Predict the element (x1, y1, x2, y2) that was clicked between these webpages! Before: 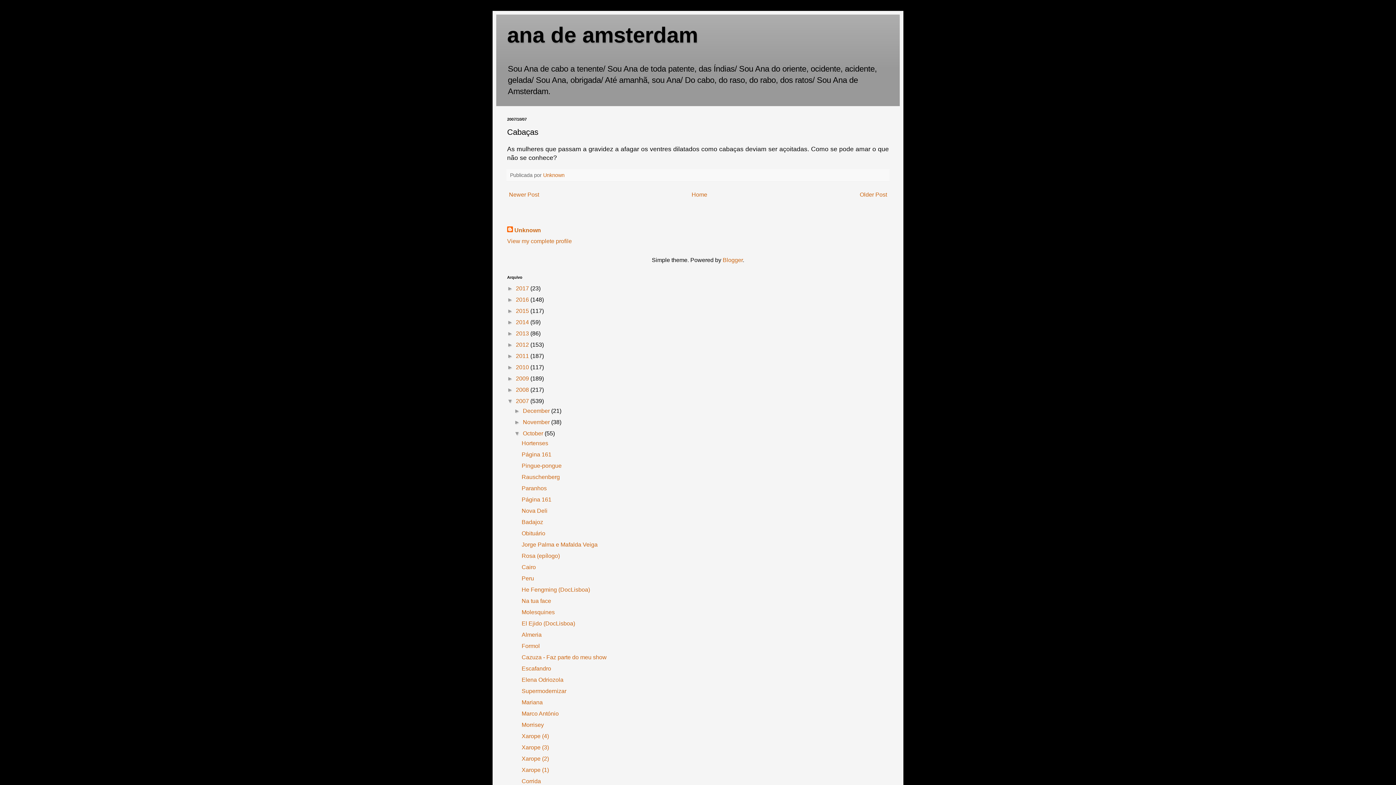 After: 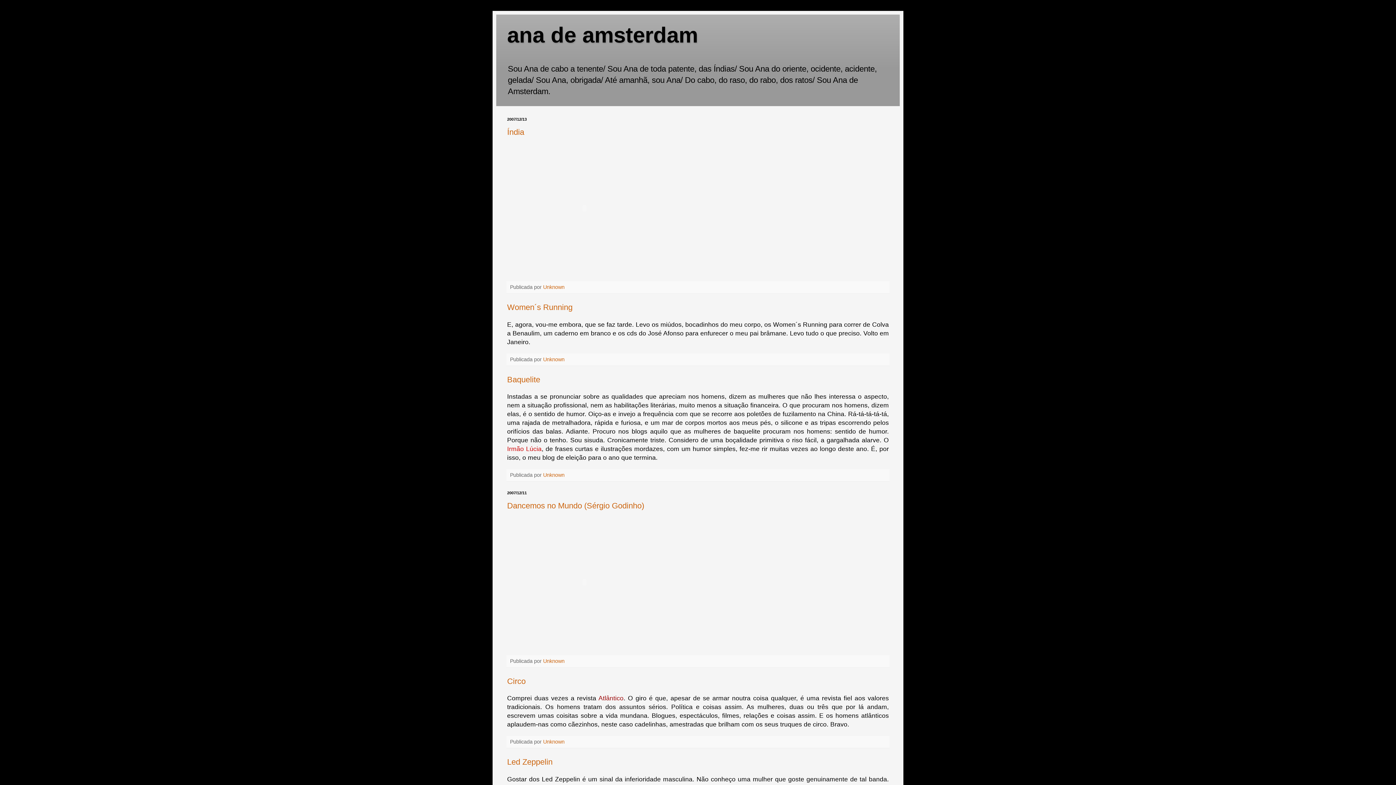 Action: bbox: (522, 408, 551, 414) label: December 